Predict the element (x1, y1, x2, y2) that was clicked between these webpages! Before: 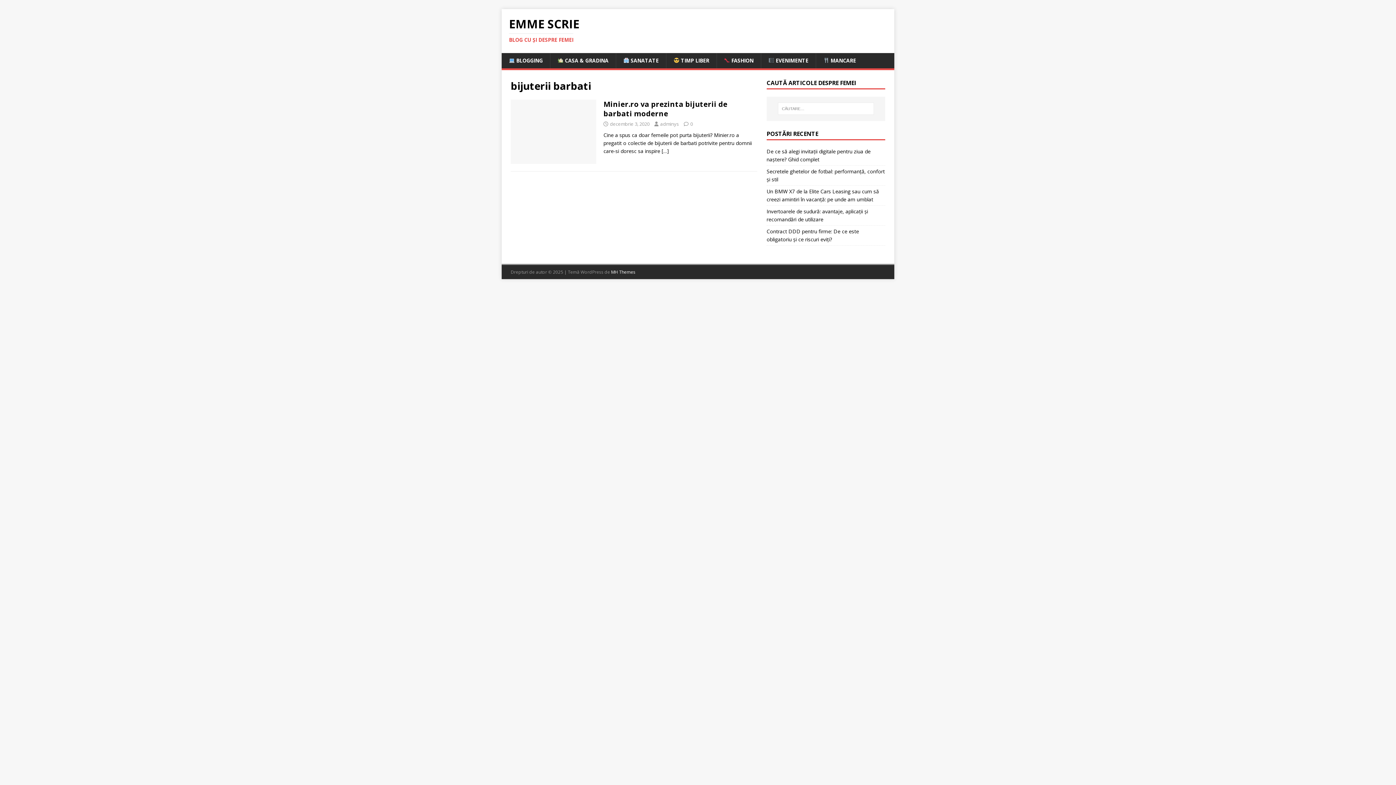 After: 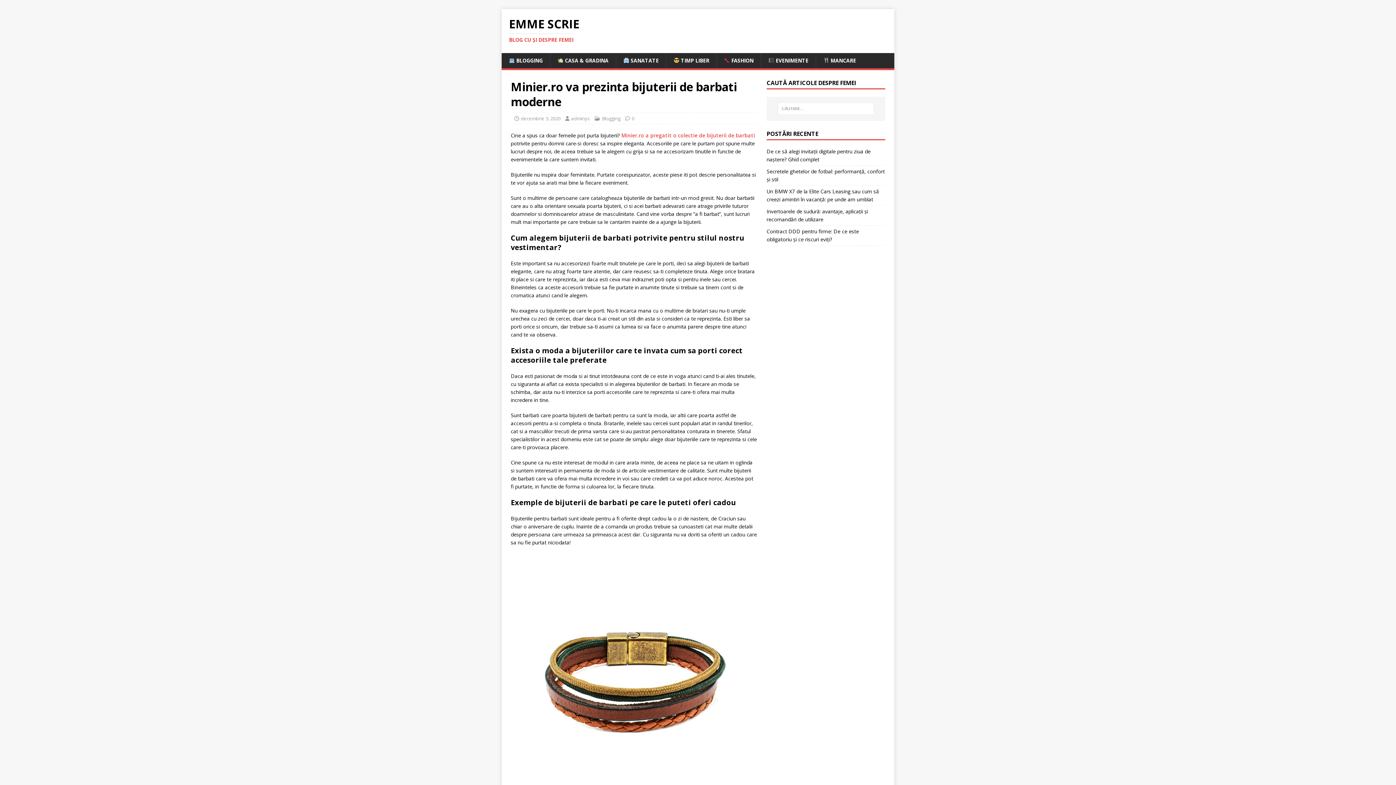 Action: bbox: (661, 147, 669, 154) label: […]